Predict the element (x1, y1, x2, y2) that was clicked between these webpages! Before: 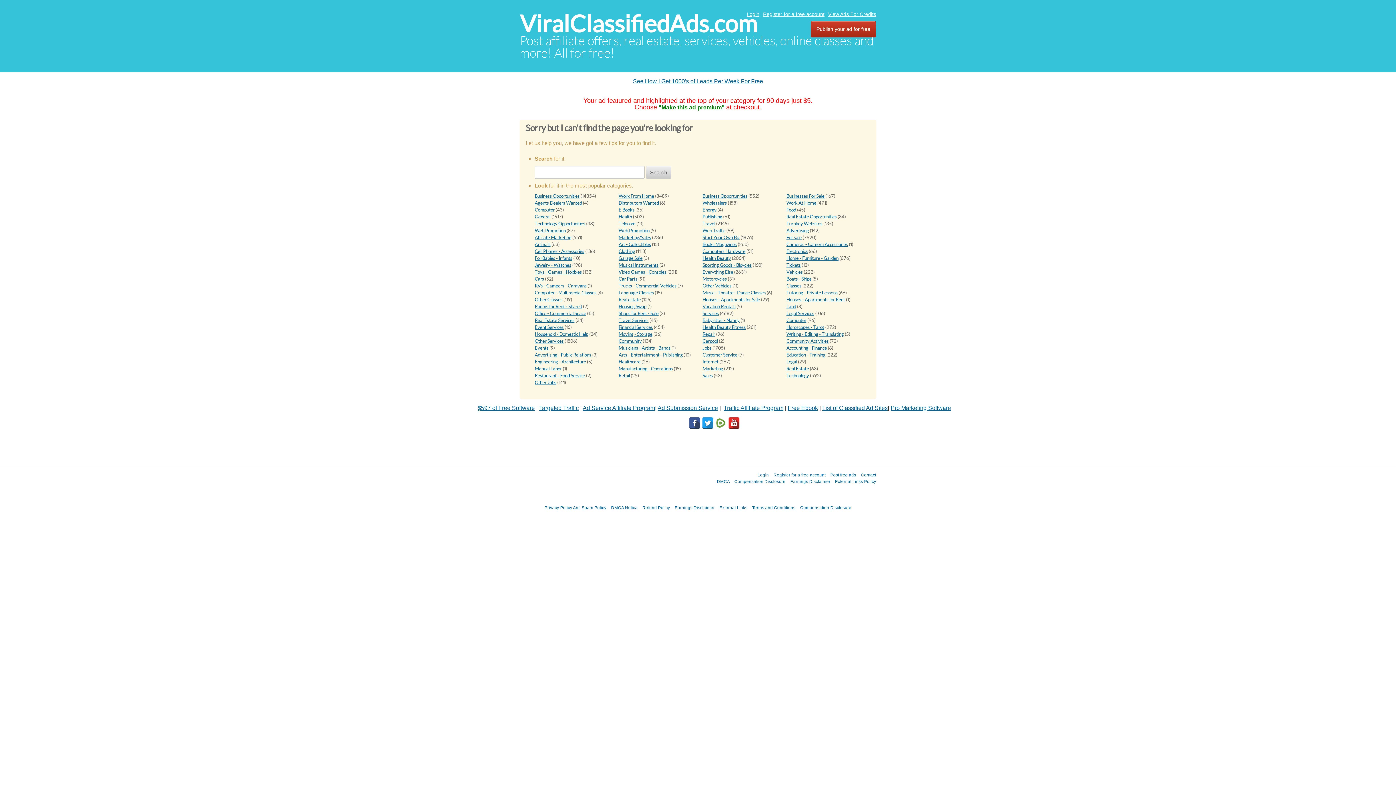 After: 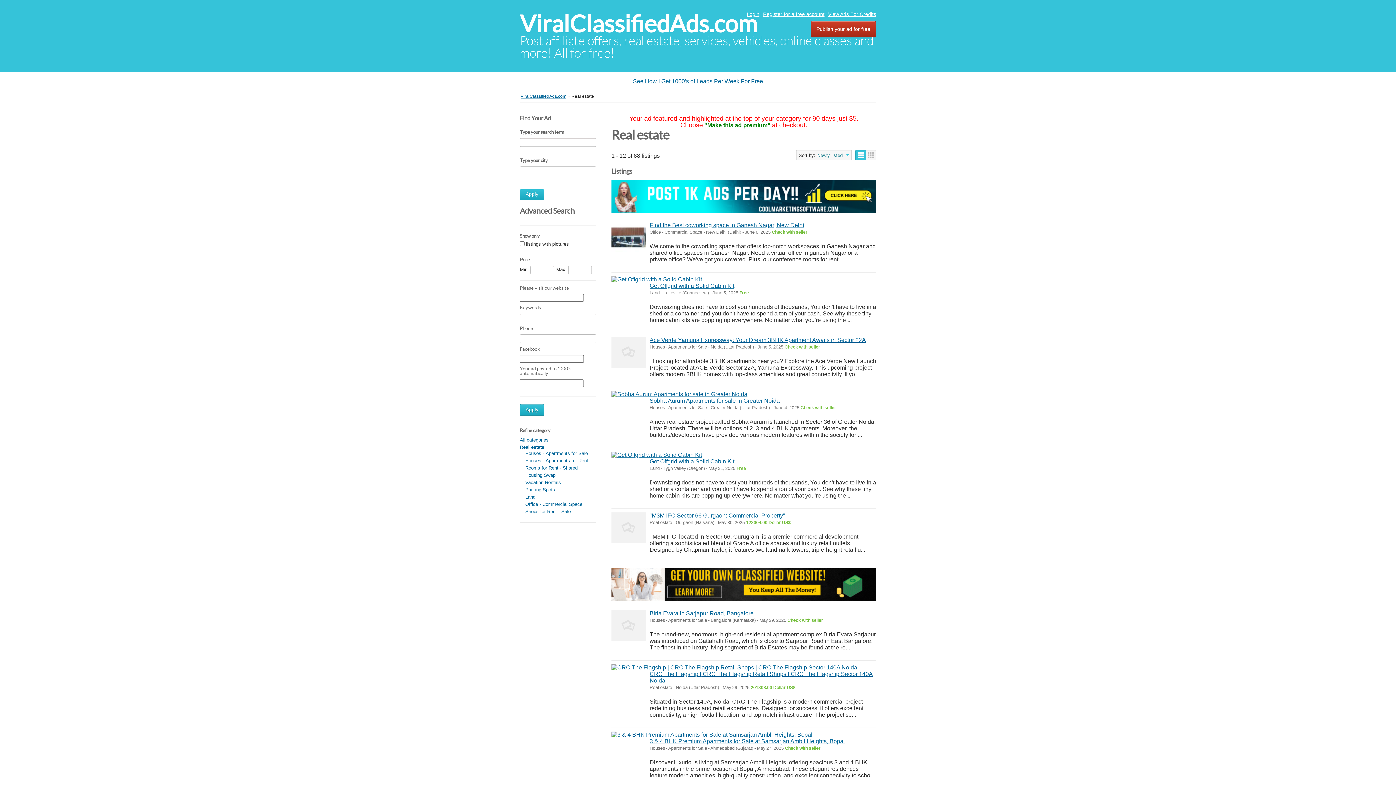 Action: label: Real estate bbox: (618, 297, 640, 302)